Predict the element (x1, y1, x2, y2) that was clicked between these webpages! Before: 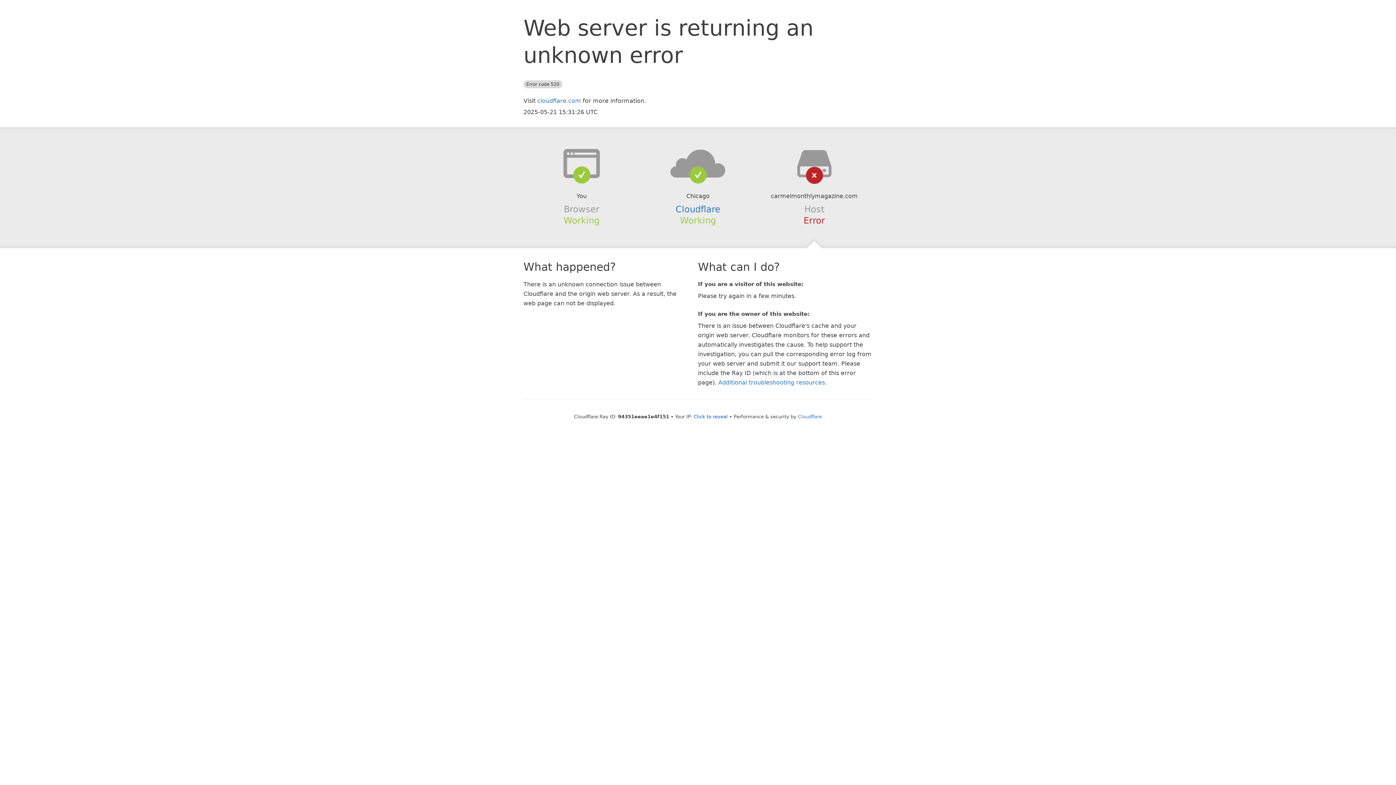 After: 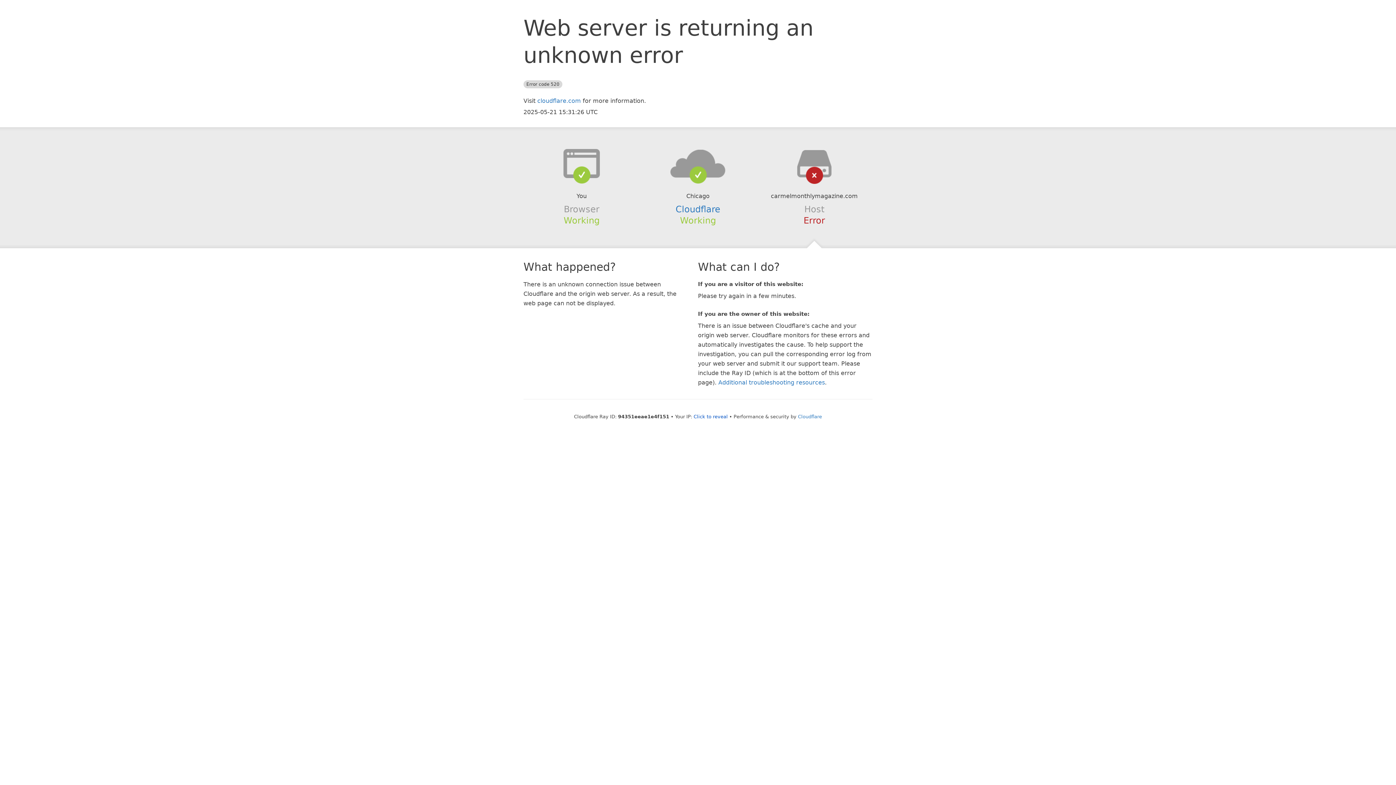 Action: bbox: (639, 148, 756, 178)